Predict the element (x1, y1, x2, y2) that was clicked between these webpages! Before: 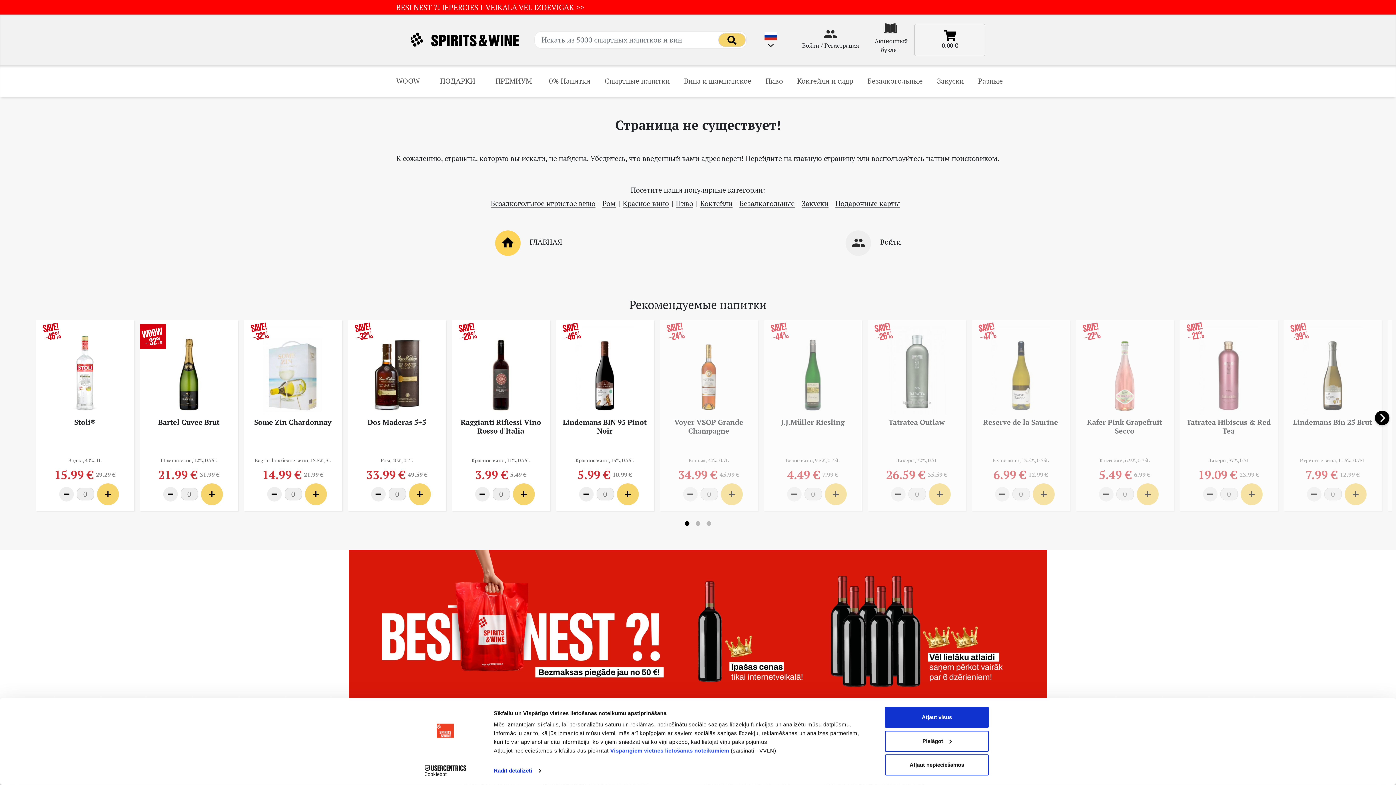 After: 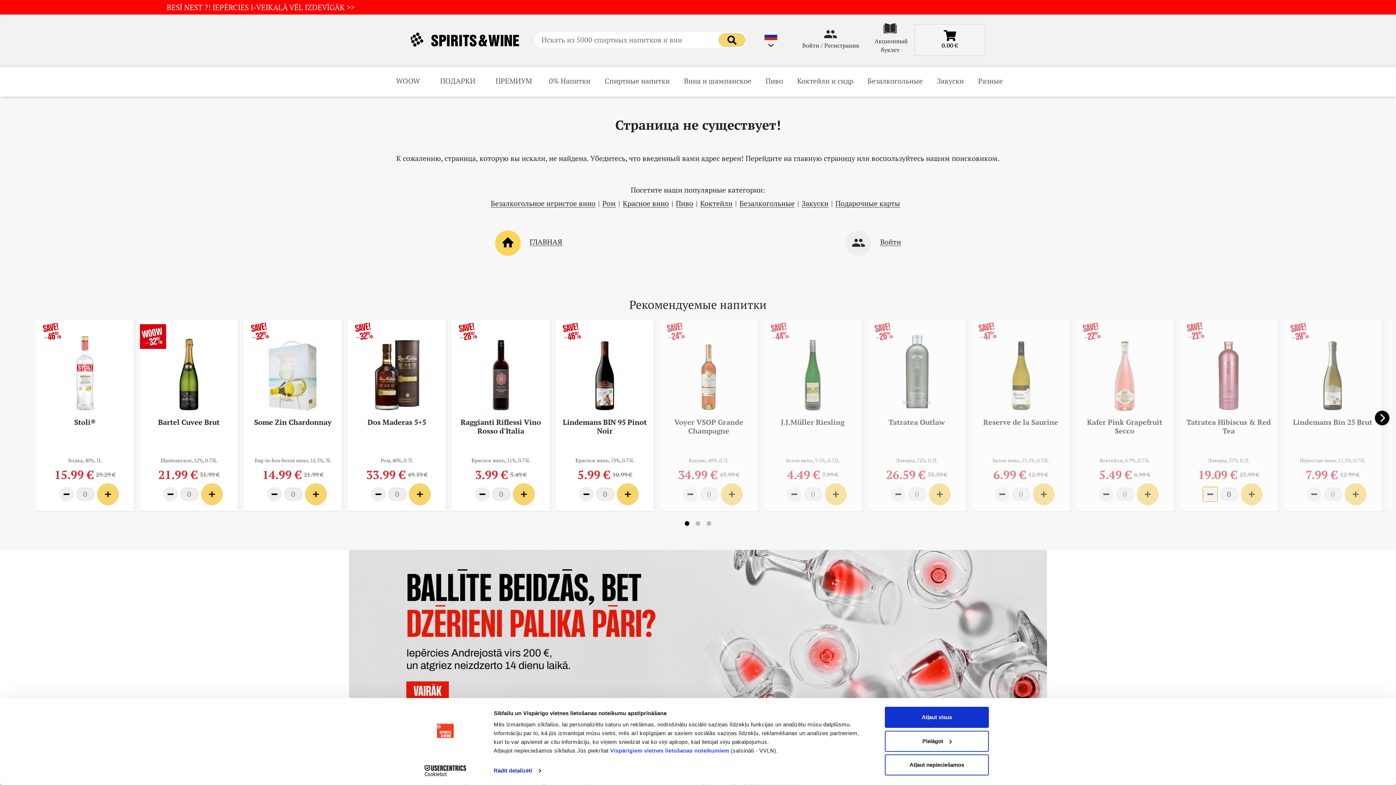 Action: bbox: (1203, 487, 1217, 501)